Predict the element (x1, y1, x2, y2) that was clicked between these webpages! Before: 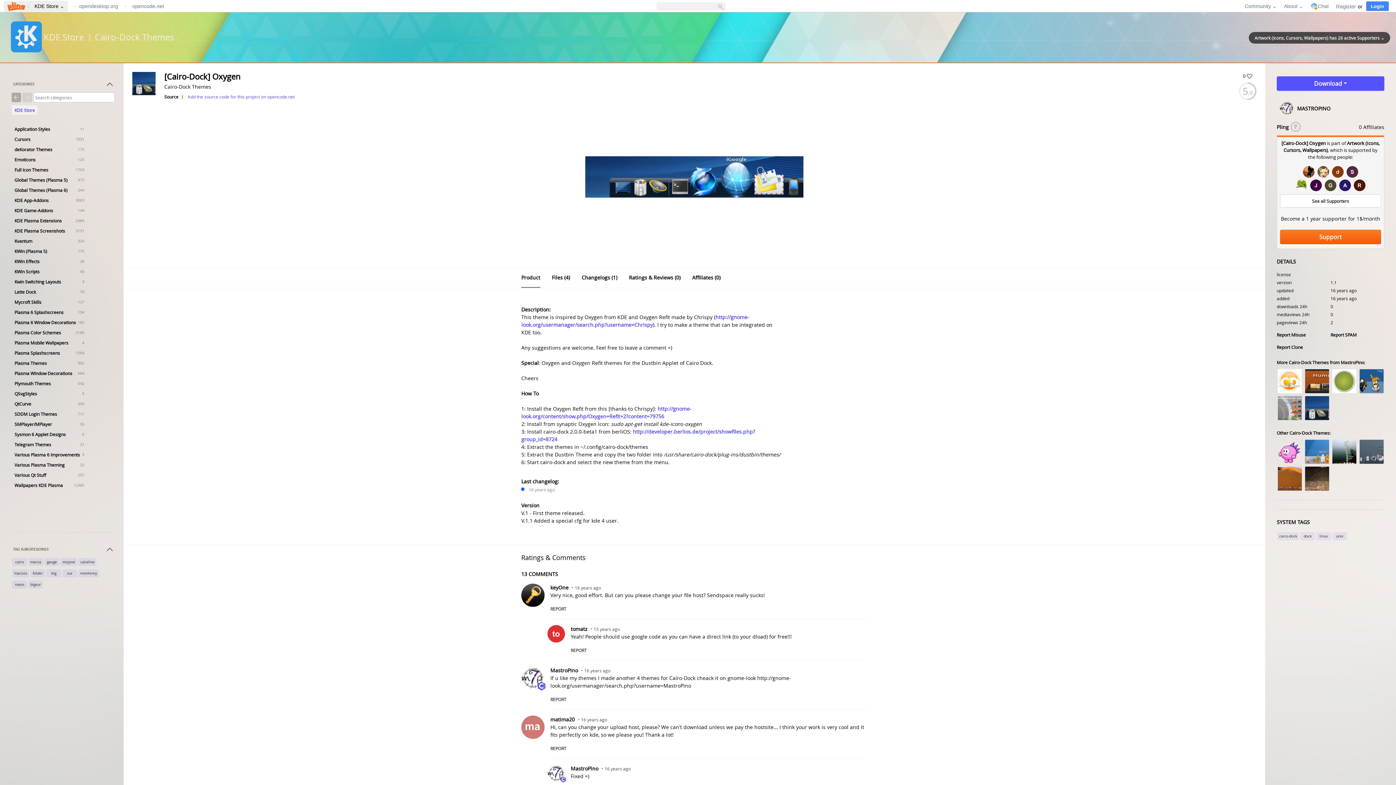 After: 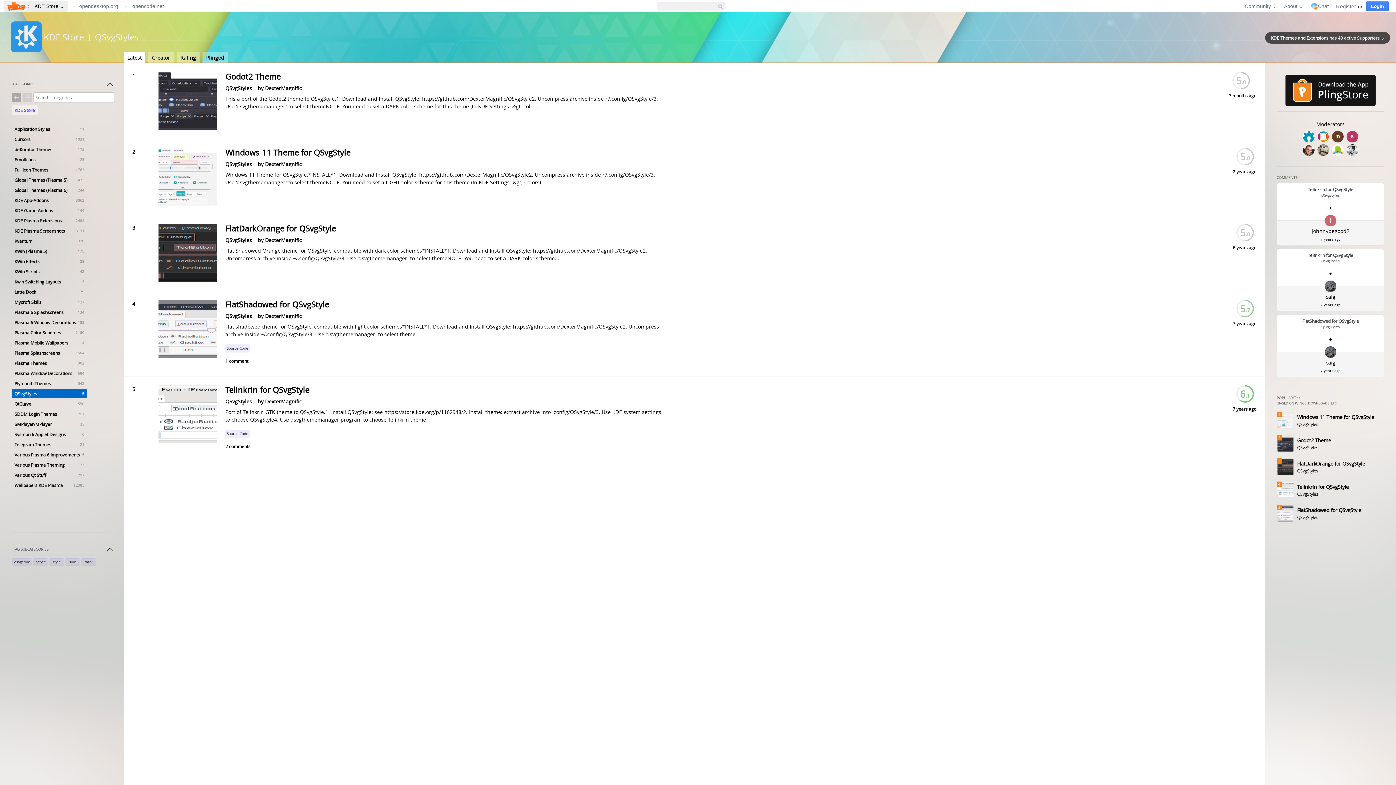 Action: label: QSvgStyles
5 bbox: (11, 389, 87, 398)